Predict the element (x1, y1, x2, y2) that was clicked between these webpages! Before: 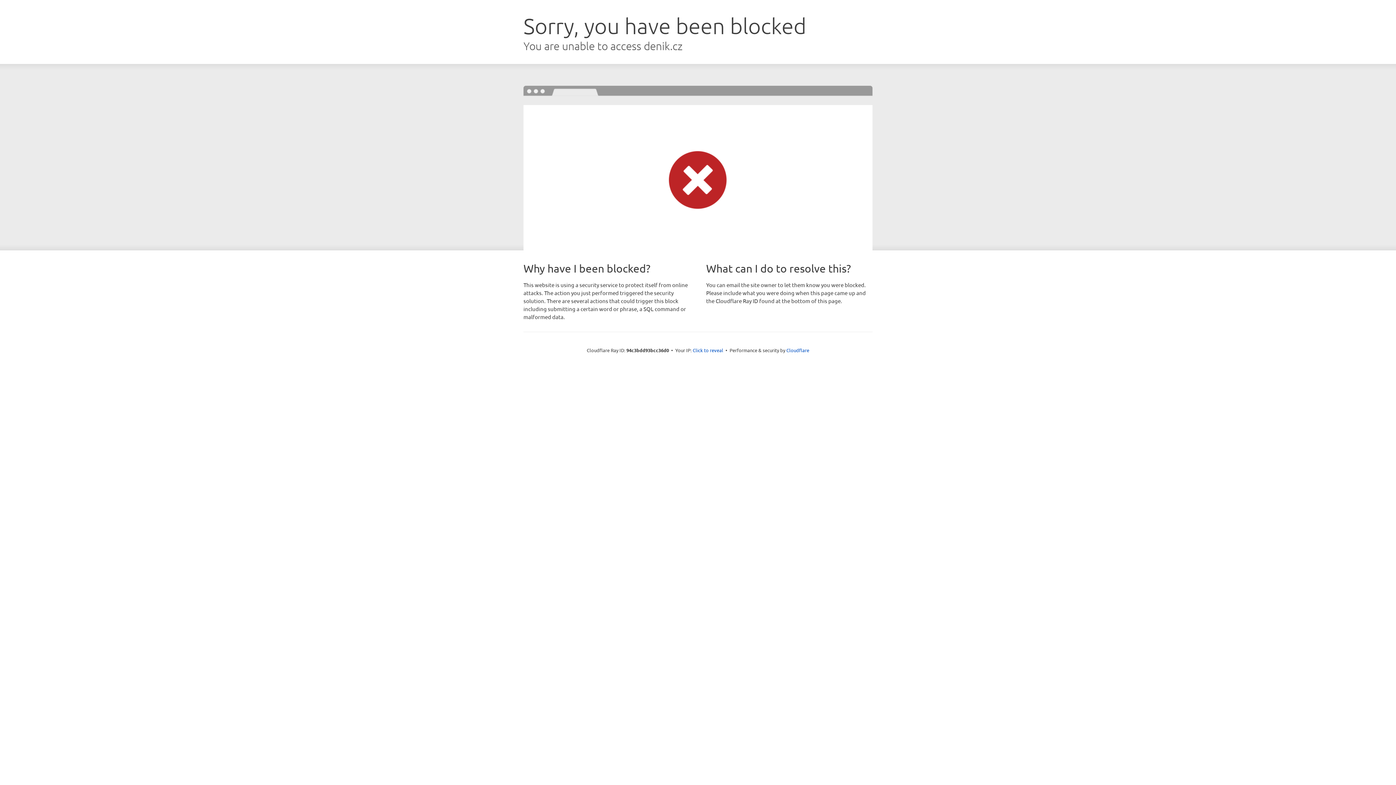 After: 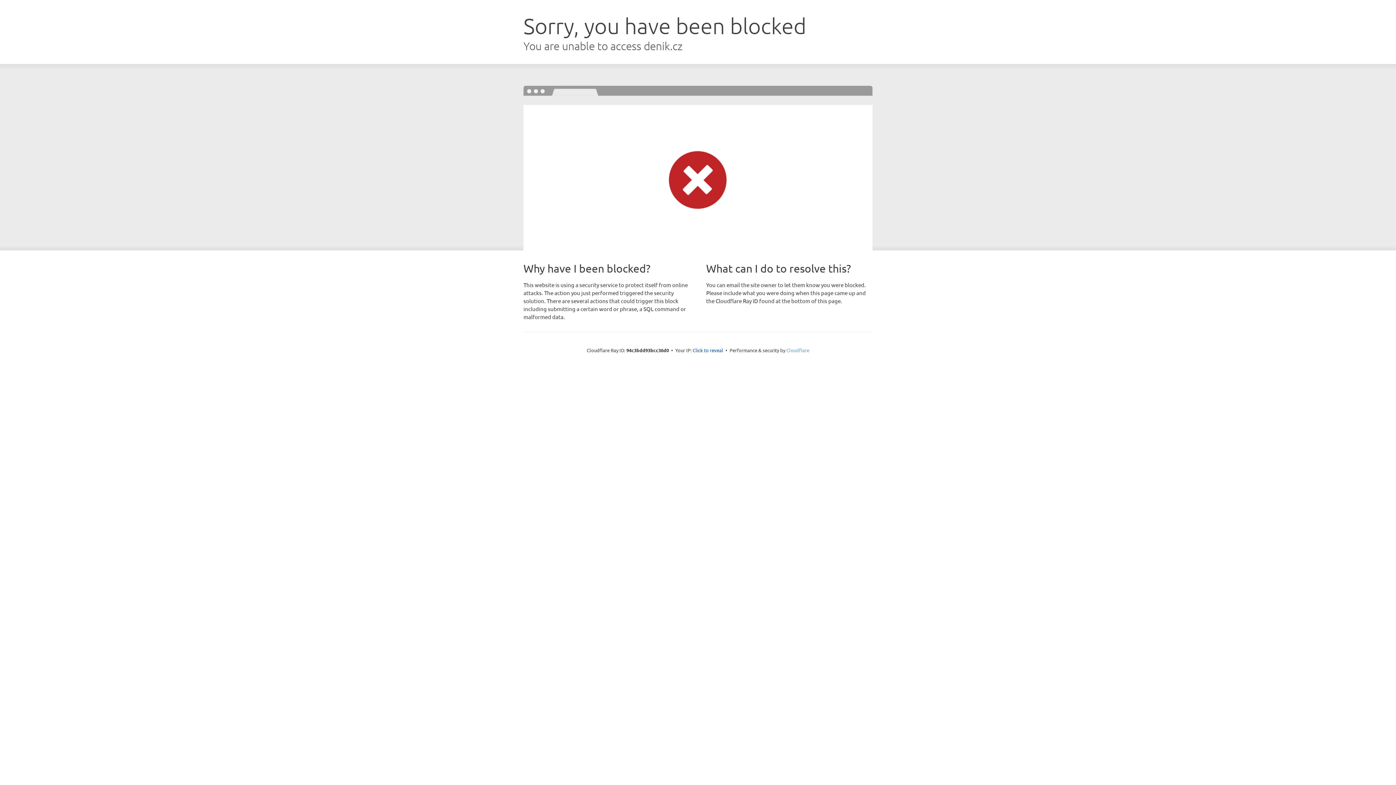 Action: label: Cloudflare bbox: (786, 347, 809, 353)